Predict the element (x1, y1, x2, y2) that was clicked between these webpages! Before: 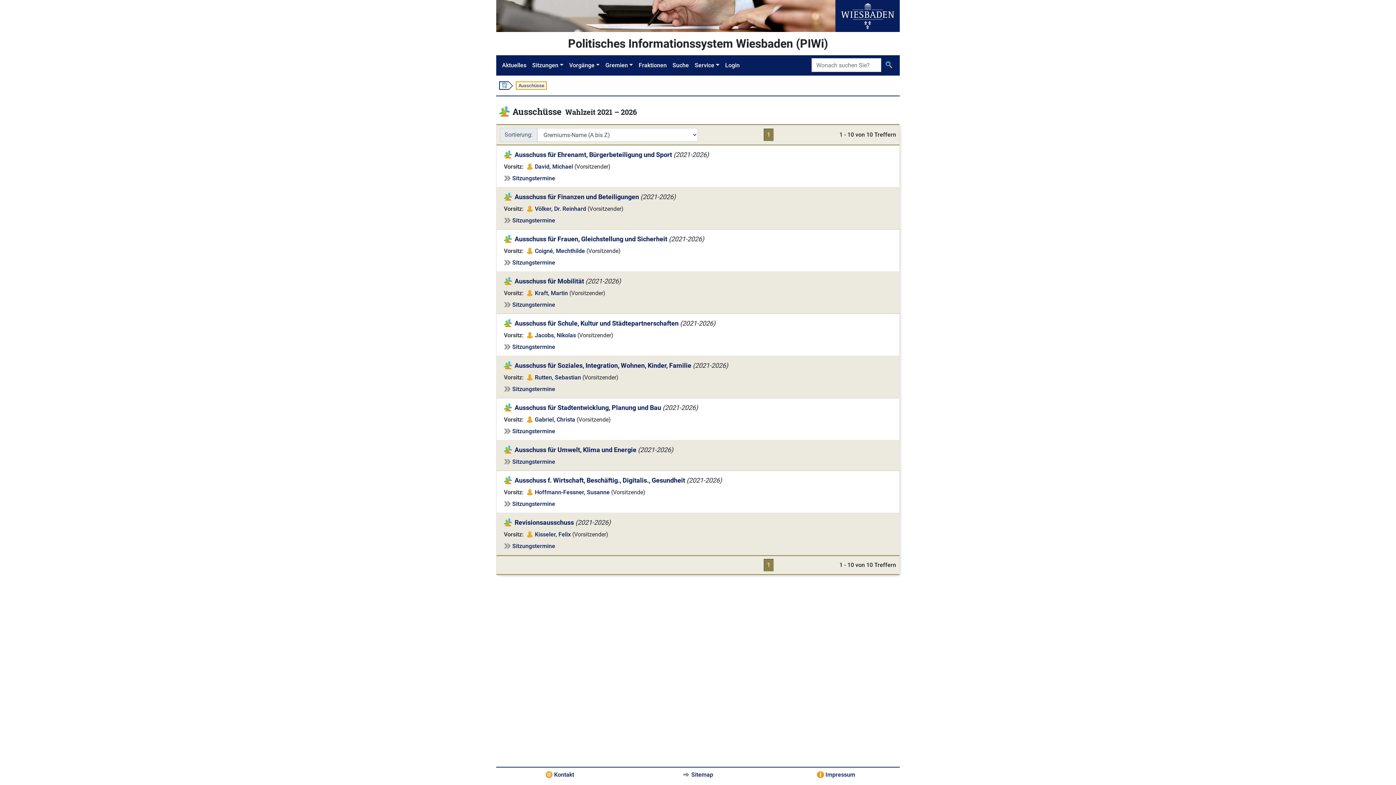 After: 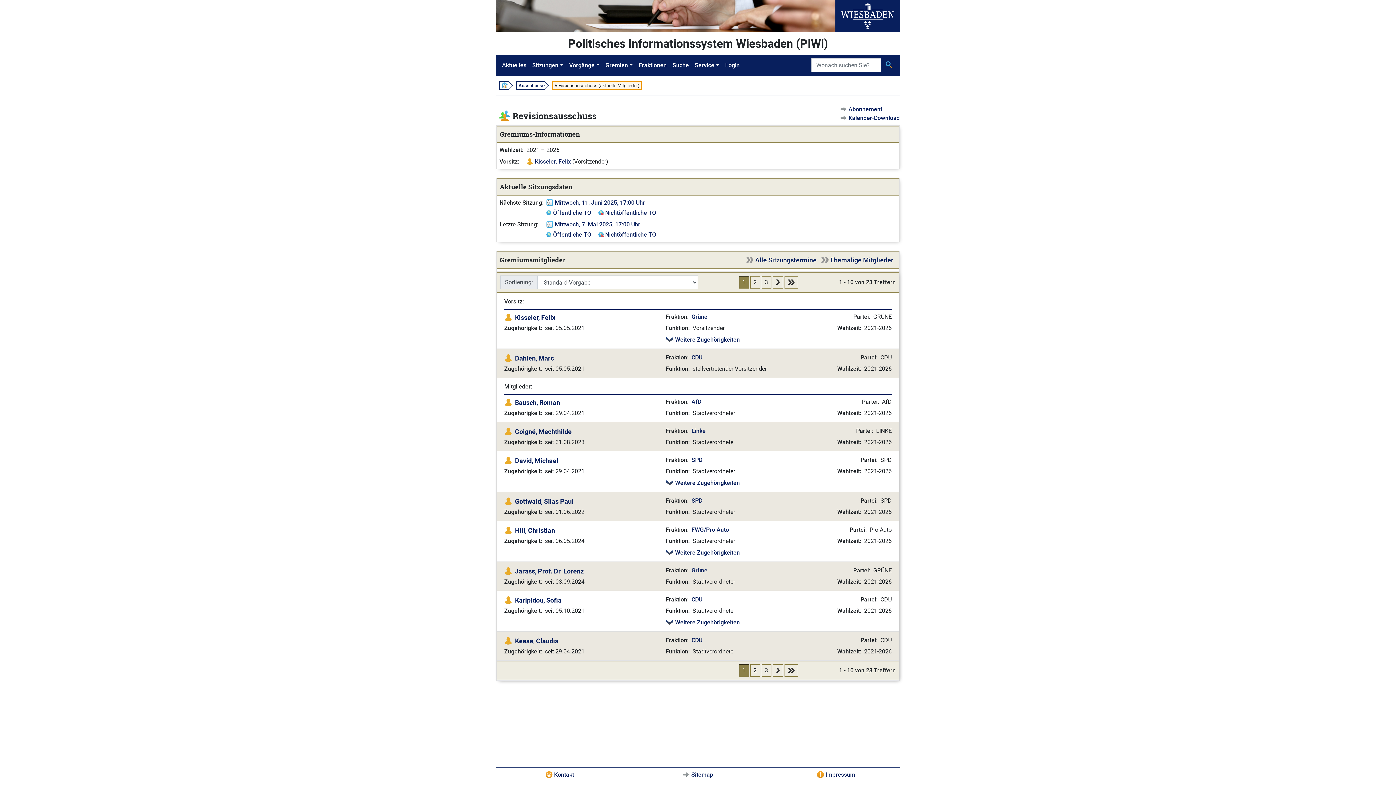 Action: bbox: (514, 518, 574, 526) label: Revisionsausschuss